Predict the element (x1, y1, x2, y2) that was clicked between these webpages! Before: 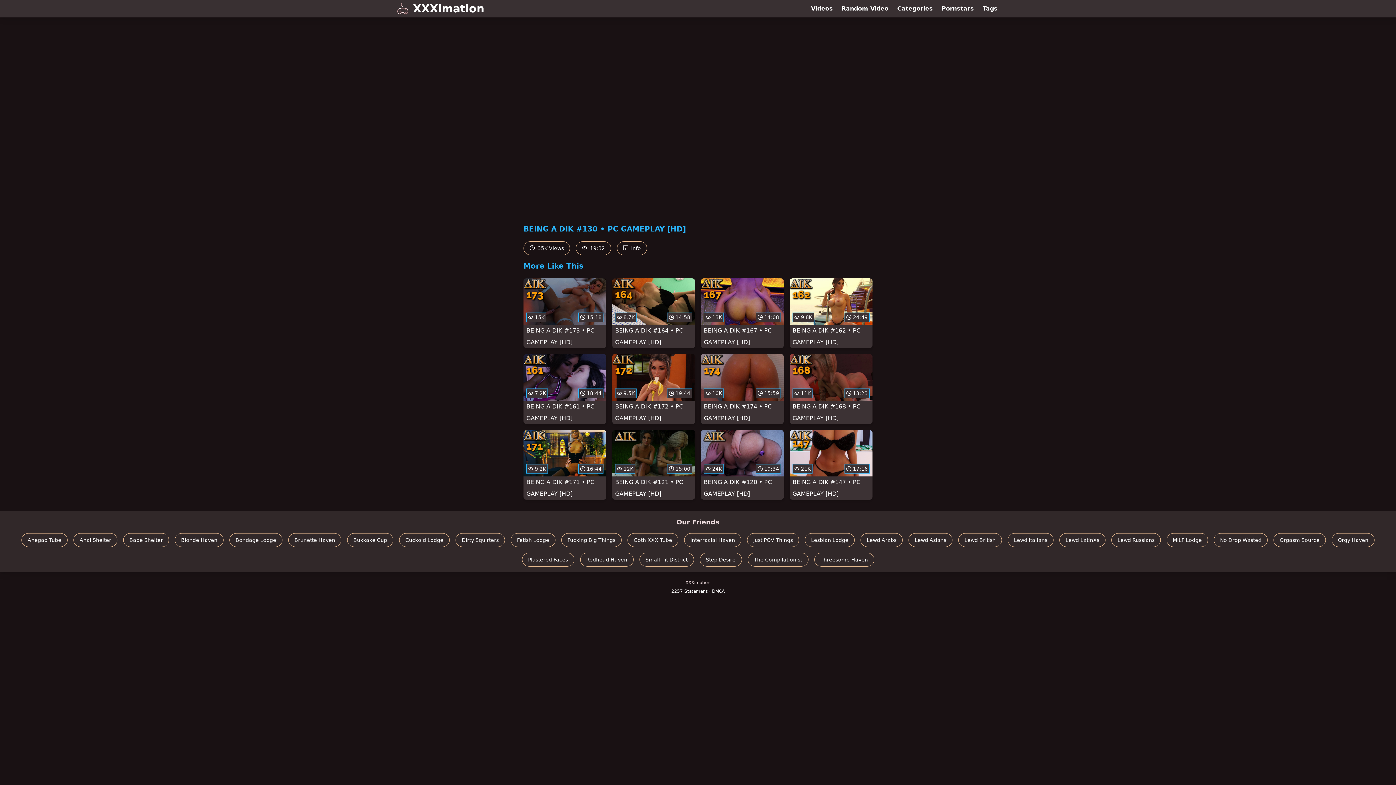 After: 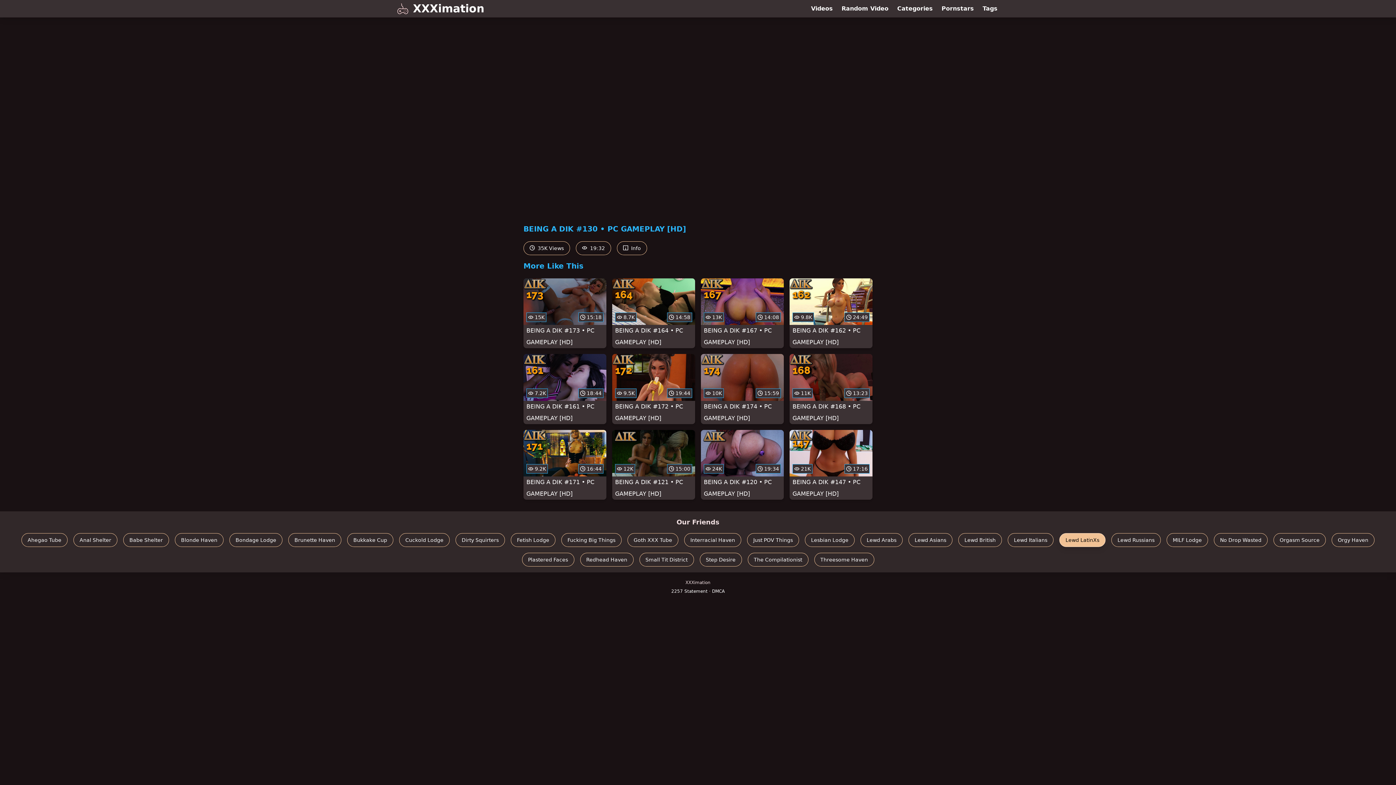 Action: label: Lewd LatinXs bbox: (1059, 533, 1105, 547)